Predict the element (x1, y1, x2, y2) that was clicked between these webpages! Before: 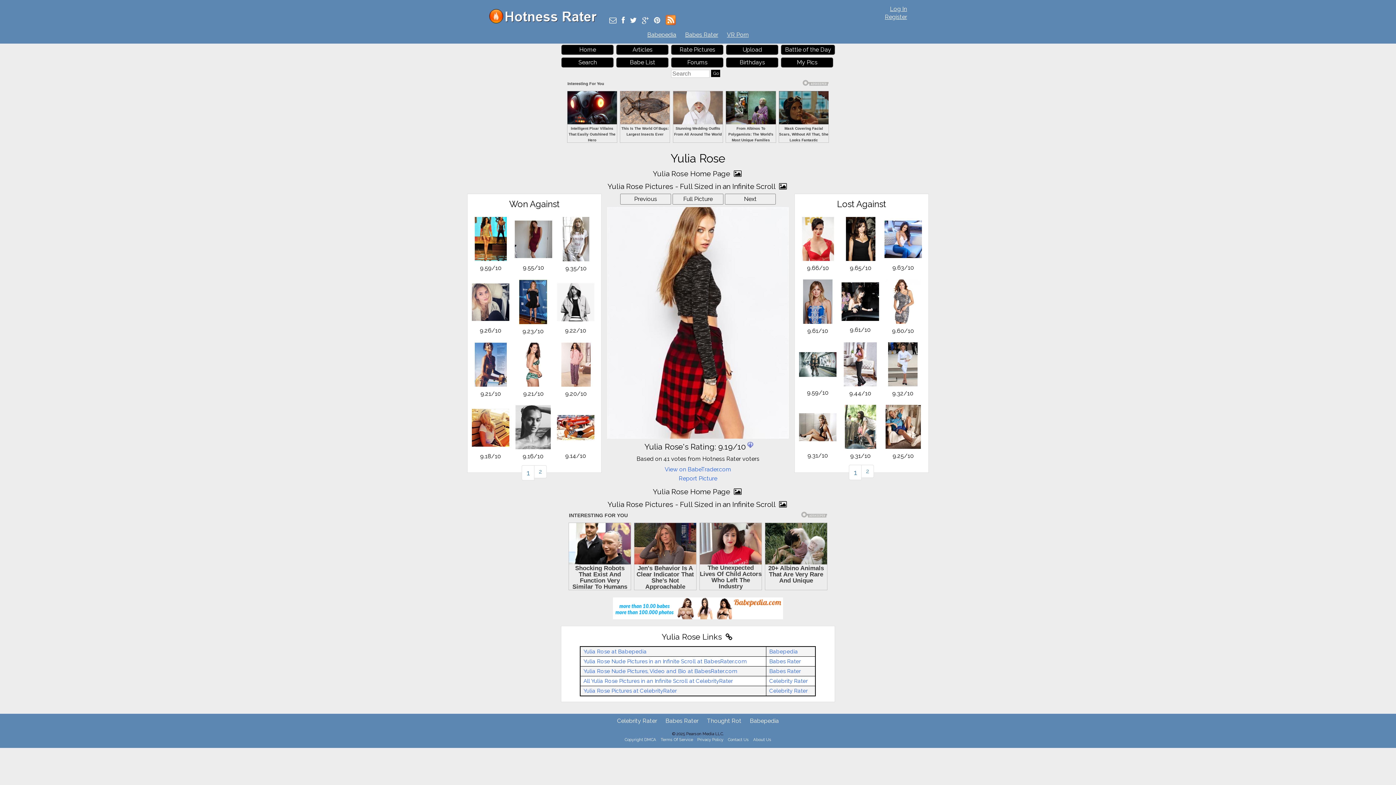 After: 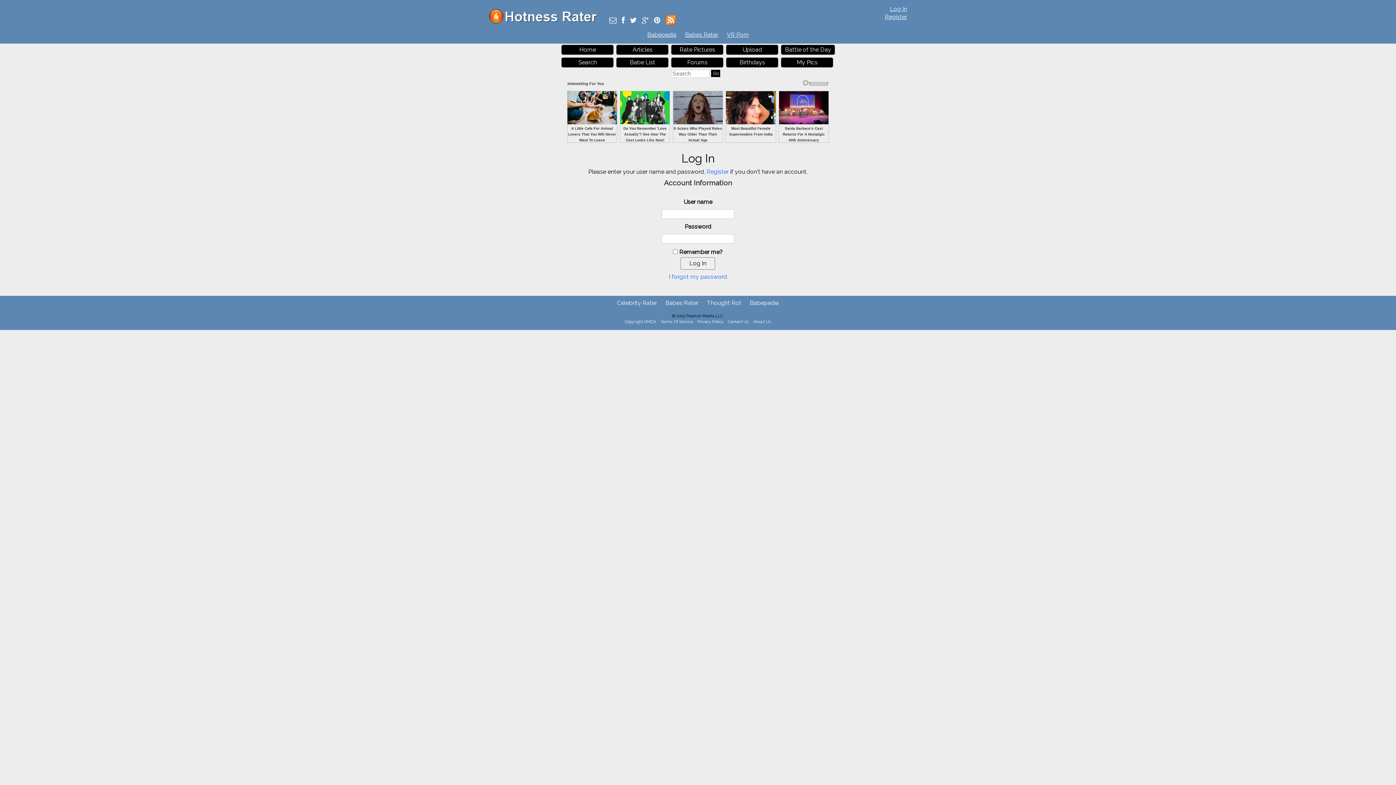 Action: label: My Pics bbox: (781, 57, 833, 67)